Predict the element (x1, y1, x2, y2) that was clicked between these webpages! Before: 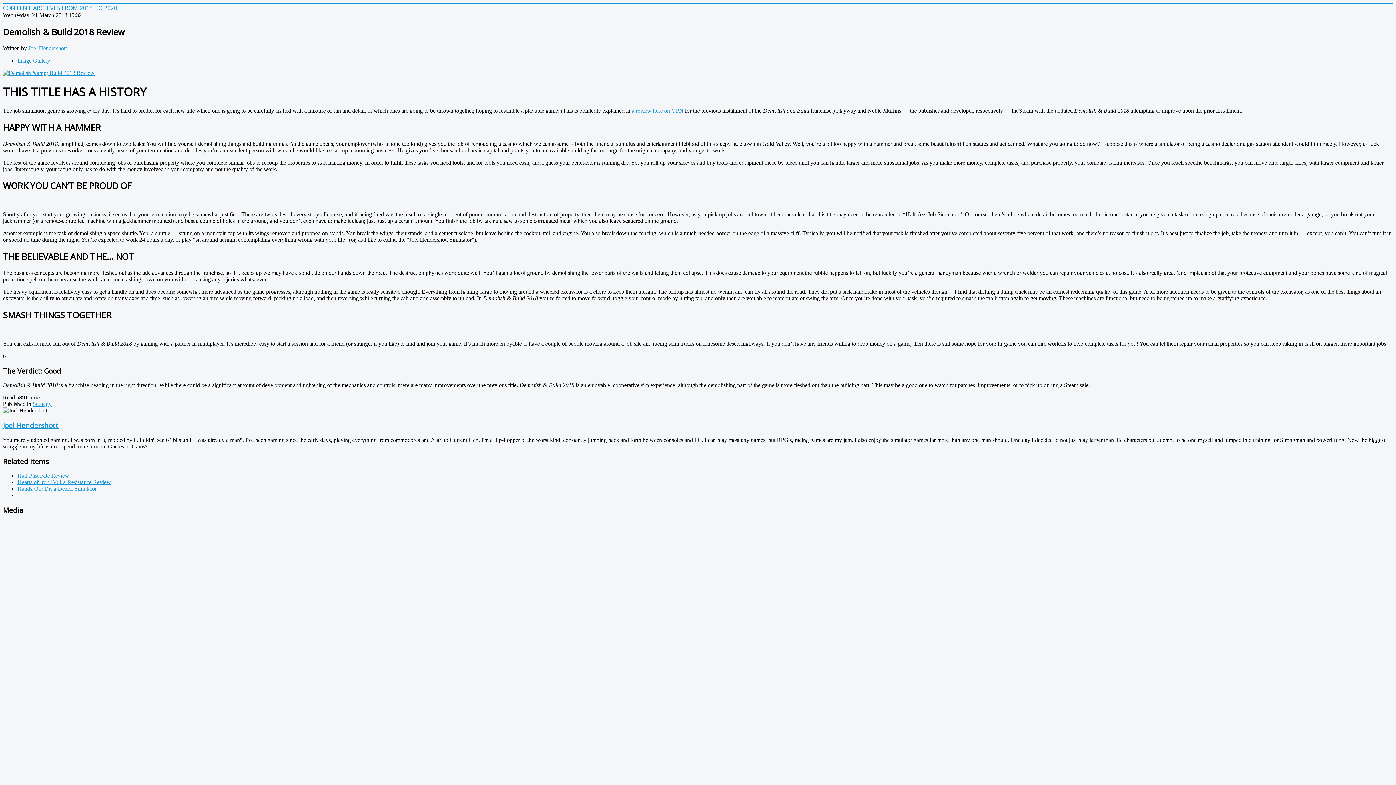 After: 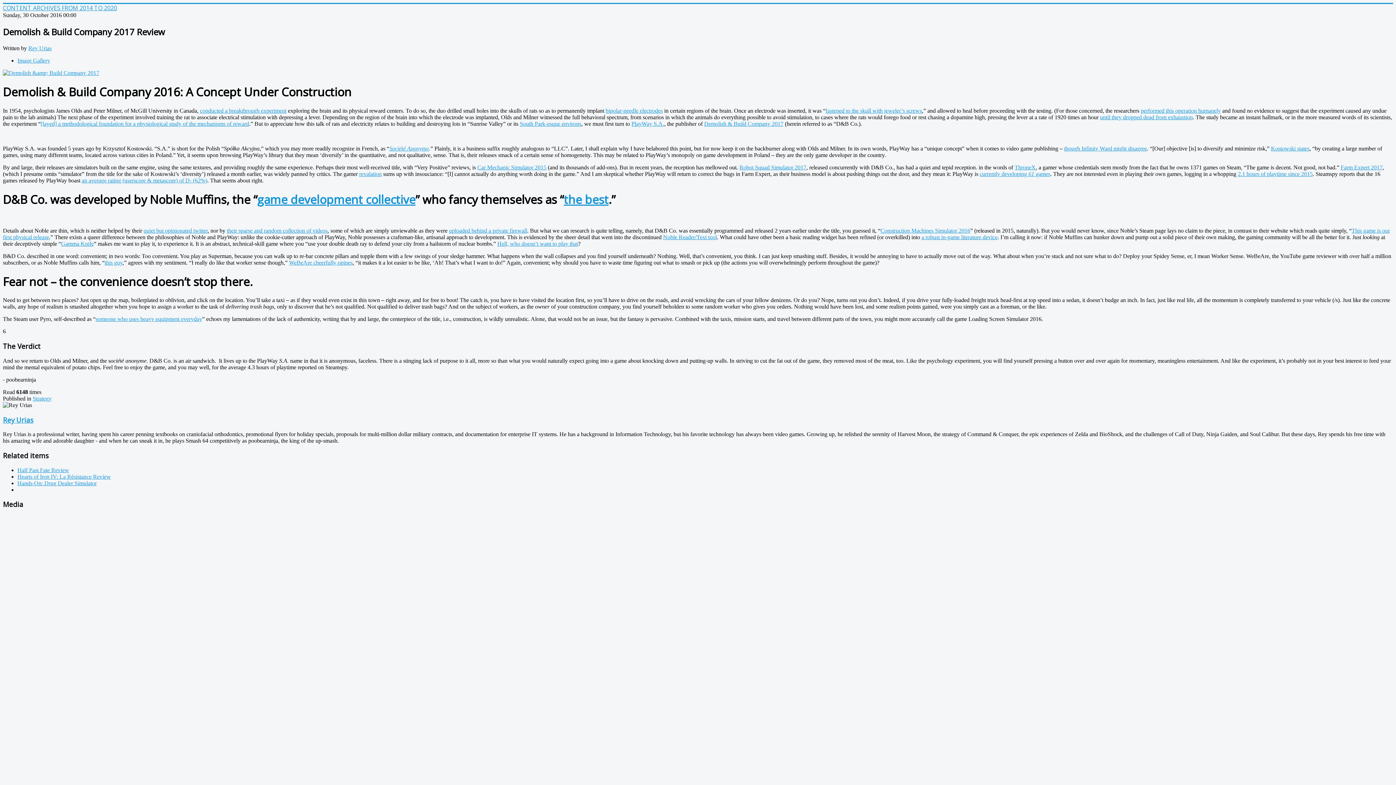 Action: label: a review here on OPN bbox: (632, 107, 683, 113)